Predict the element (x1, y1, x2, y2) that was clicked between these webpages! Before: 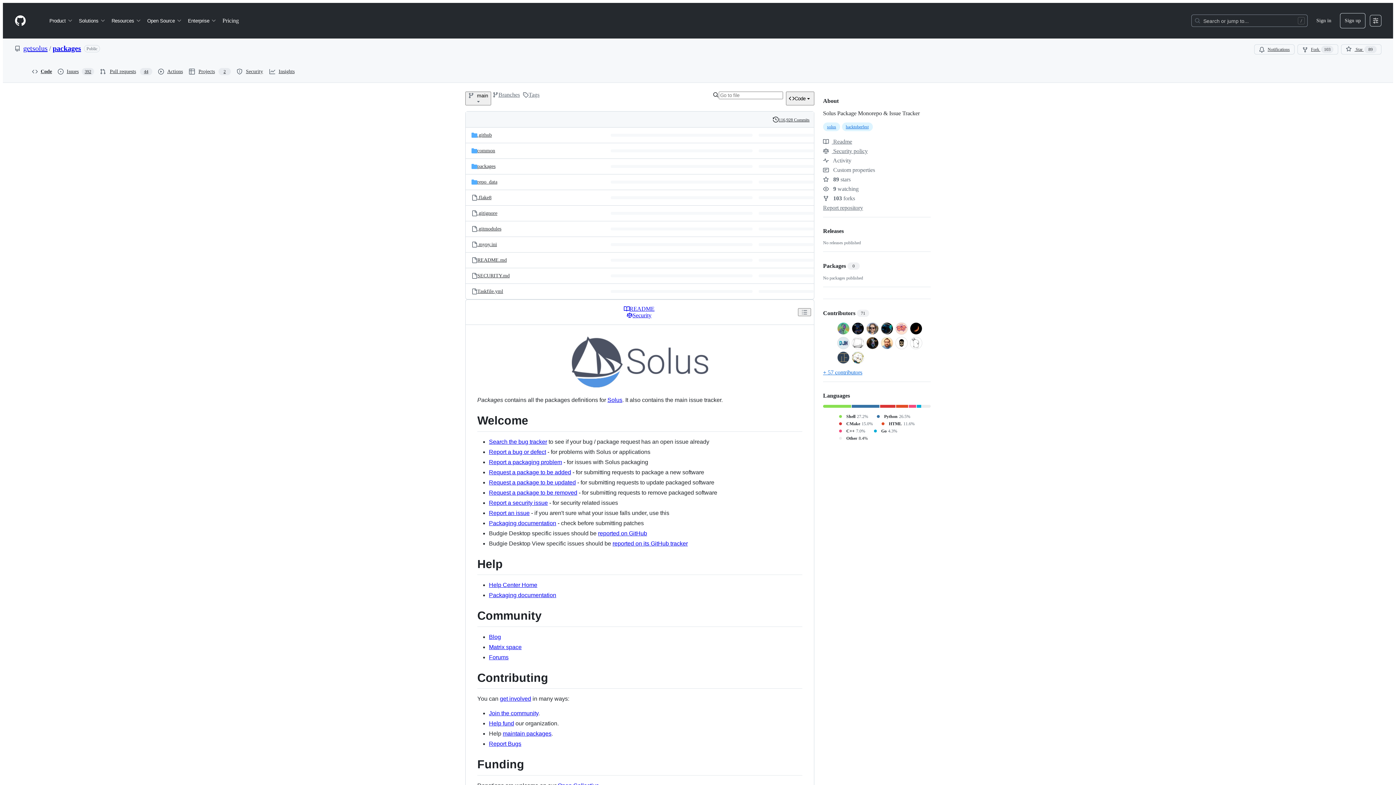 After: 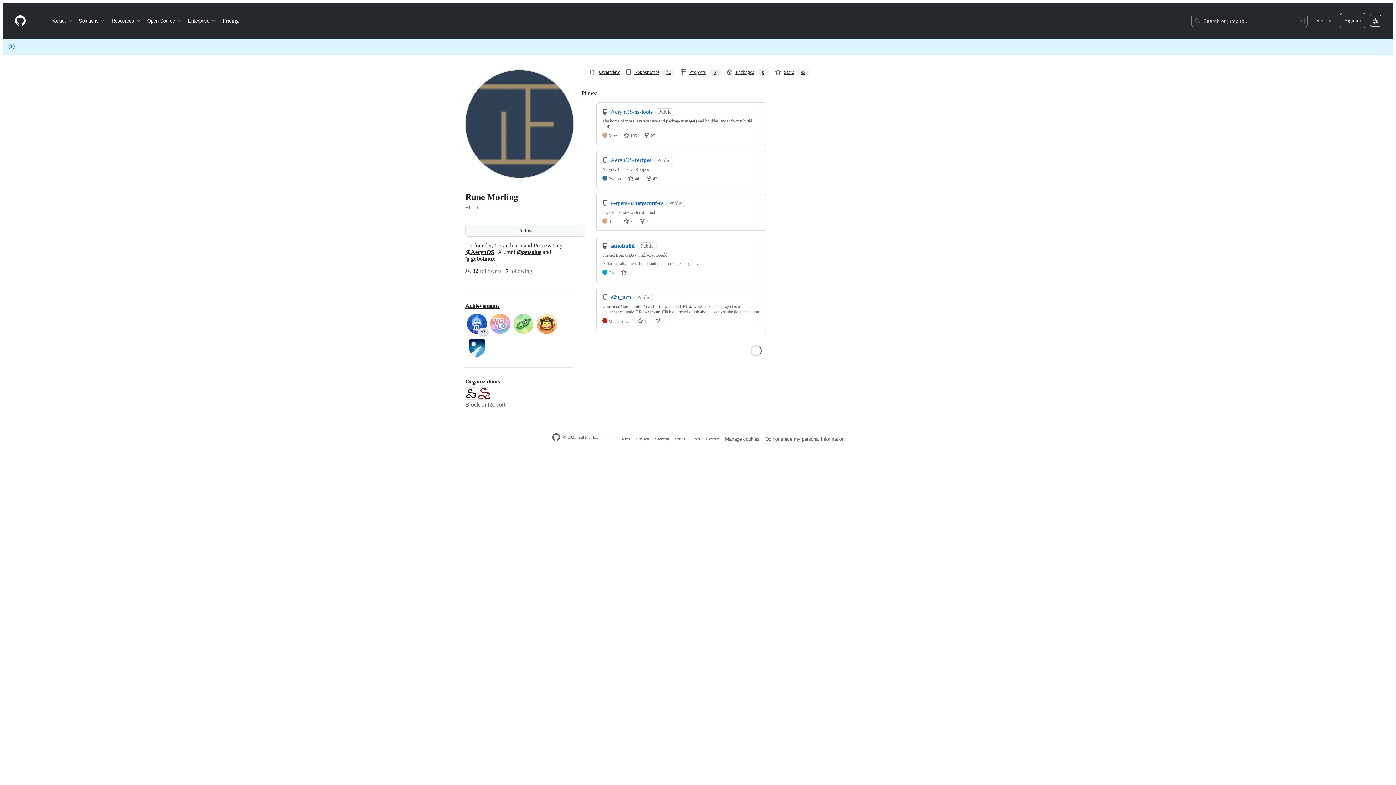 Action: bbox: (837, 354, 849, 360)